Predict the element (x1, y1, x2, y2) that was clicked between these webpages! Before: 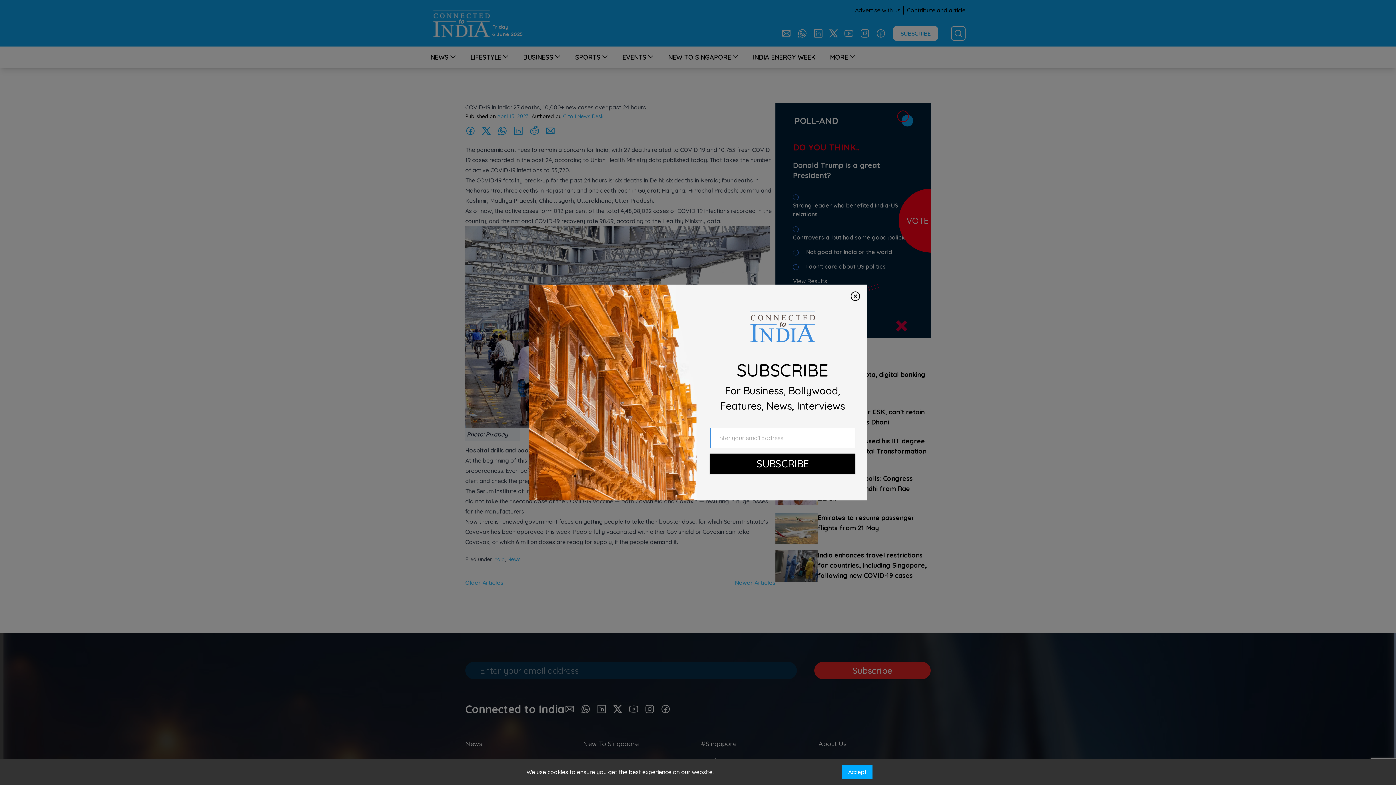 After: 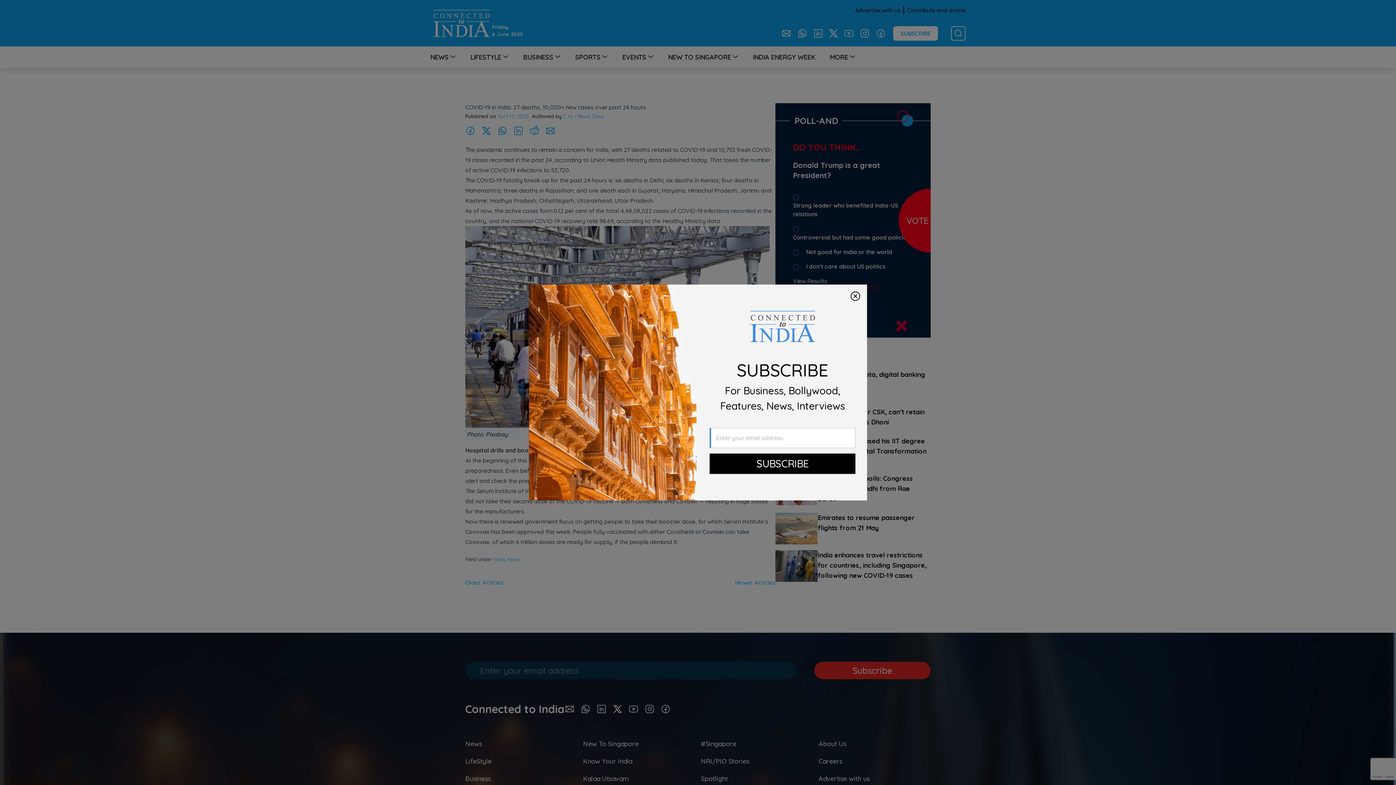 Action: bbox: (842, 765, 872, 779) label: Accept